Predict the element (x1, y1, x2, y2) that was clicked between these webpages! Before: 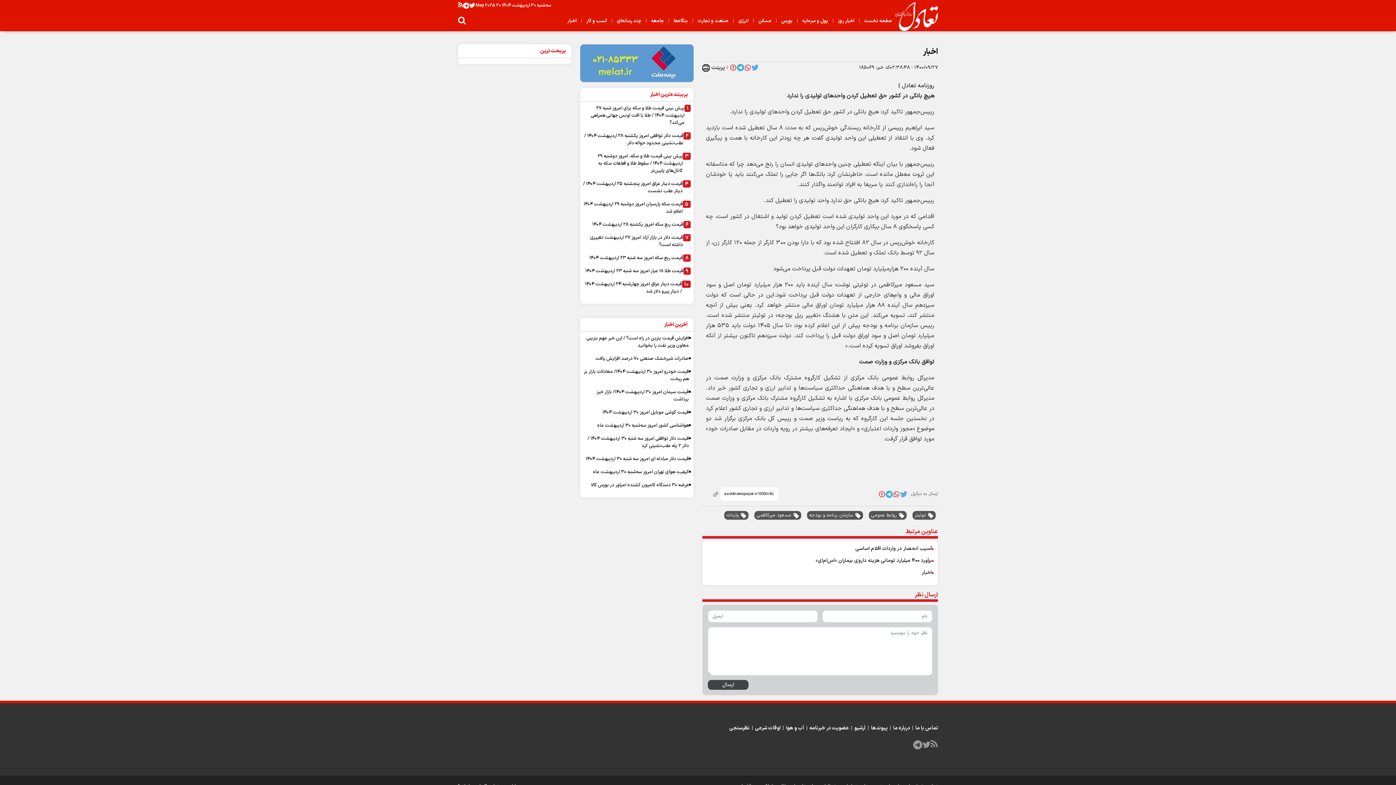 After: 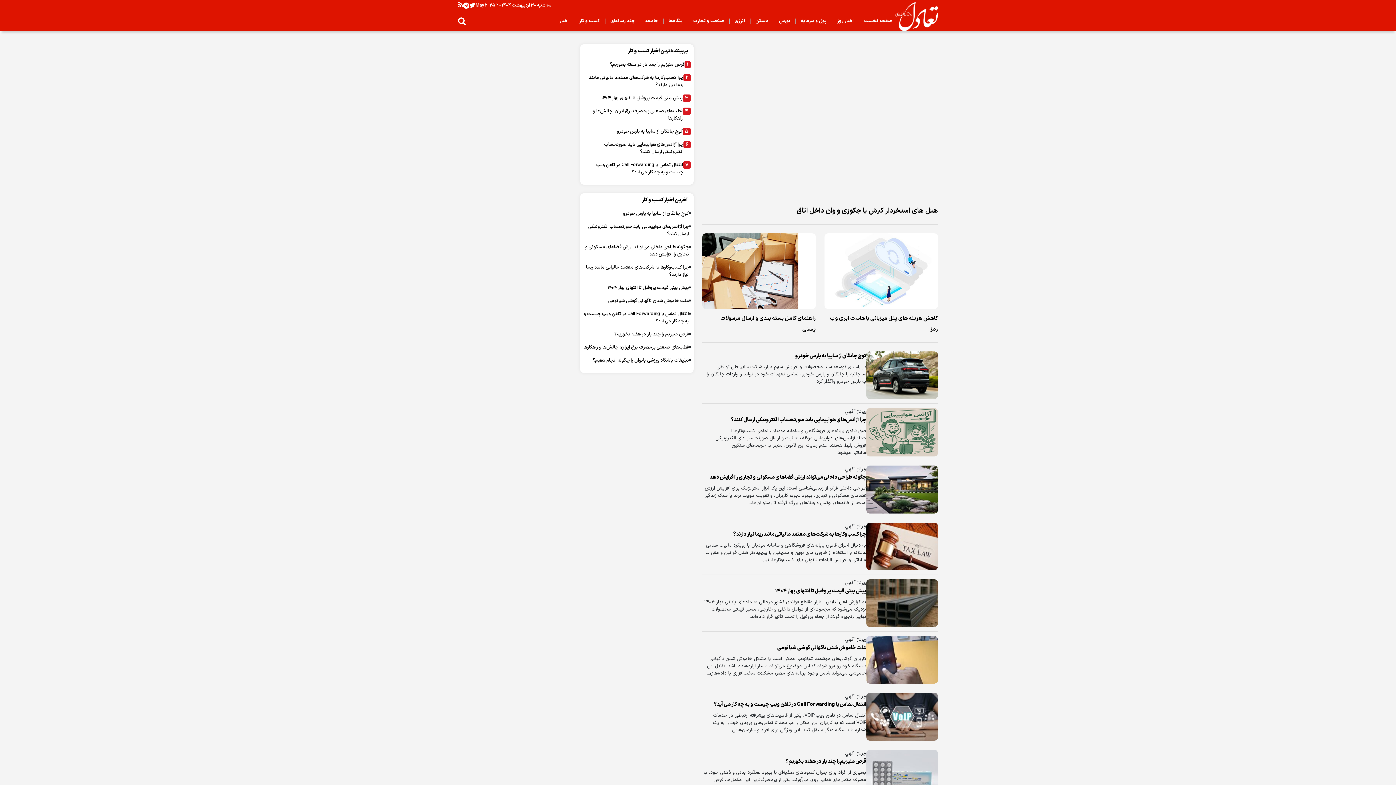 Action: bbox: (584, 17, 609, 24) label: کسب و کار